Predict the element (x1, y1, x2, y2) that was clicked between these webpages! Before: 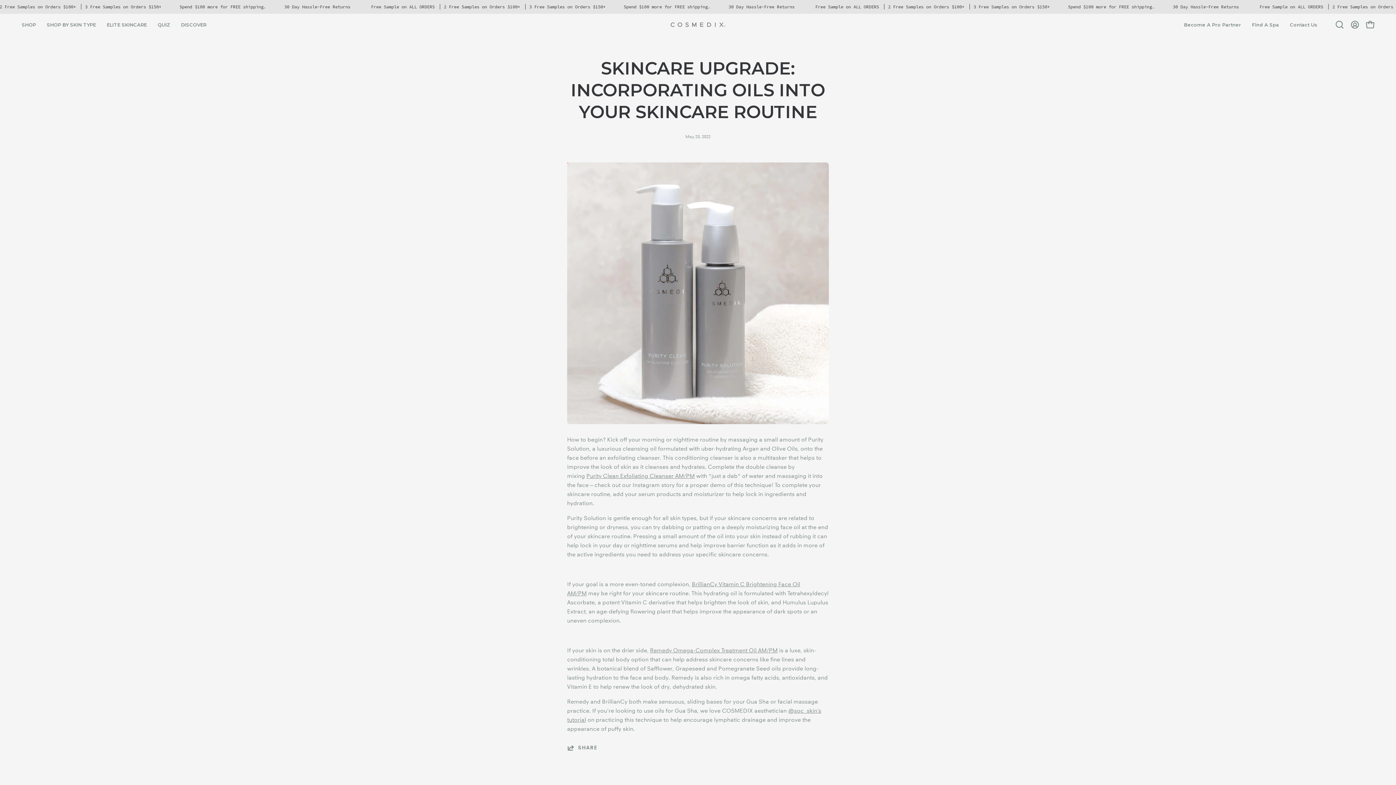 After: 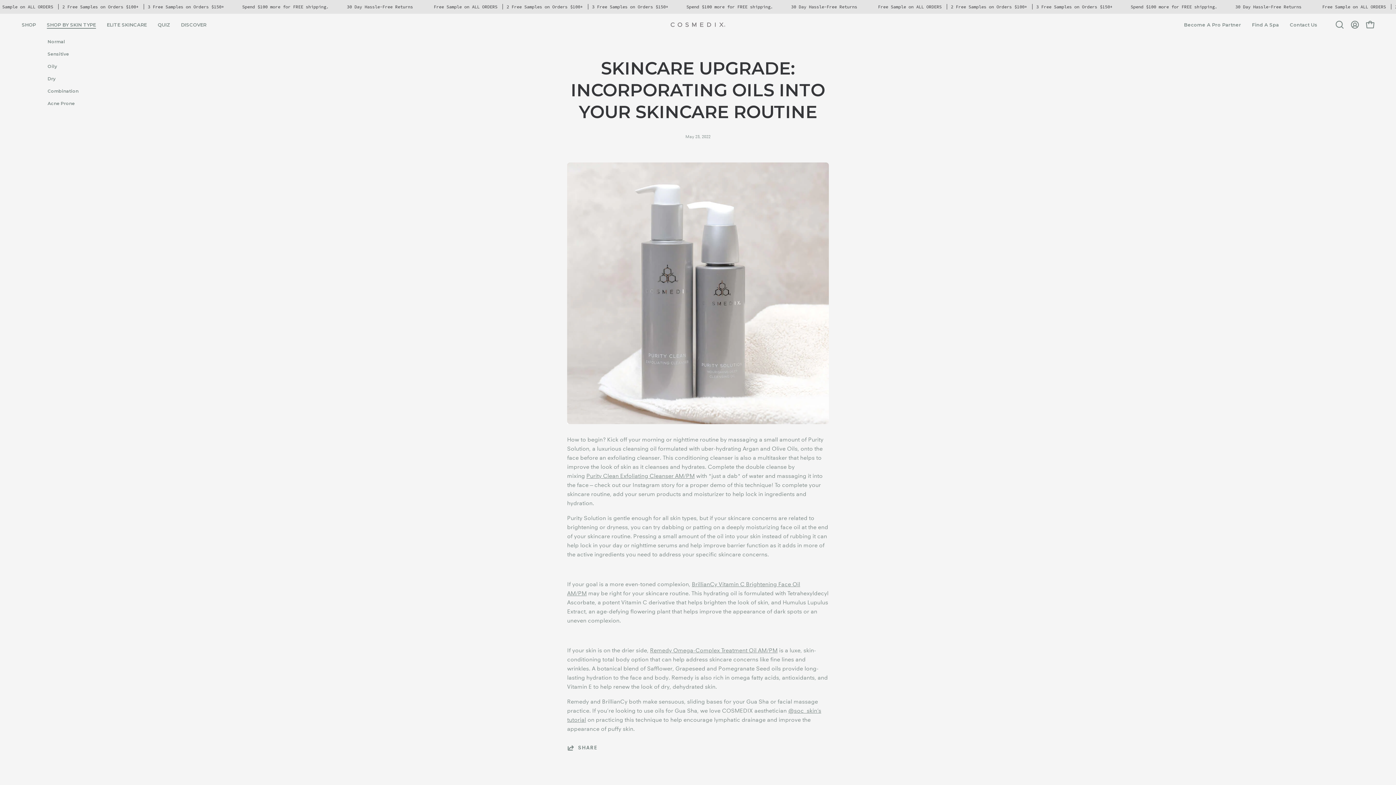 Action: bbox: (41, 13, 101, 35) label: SHOP BY SKIN TYPE